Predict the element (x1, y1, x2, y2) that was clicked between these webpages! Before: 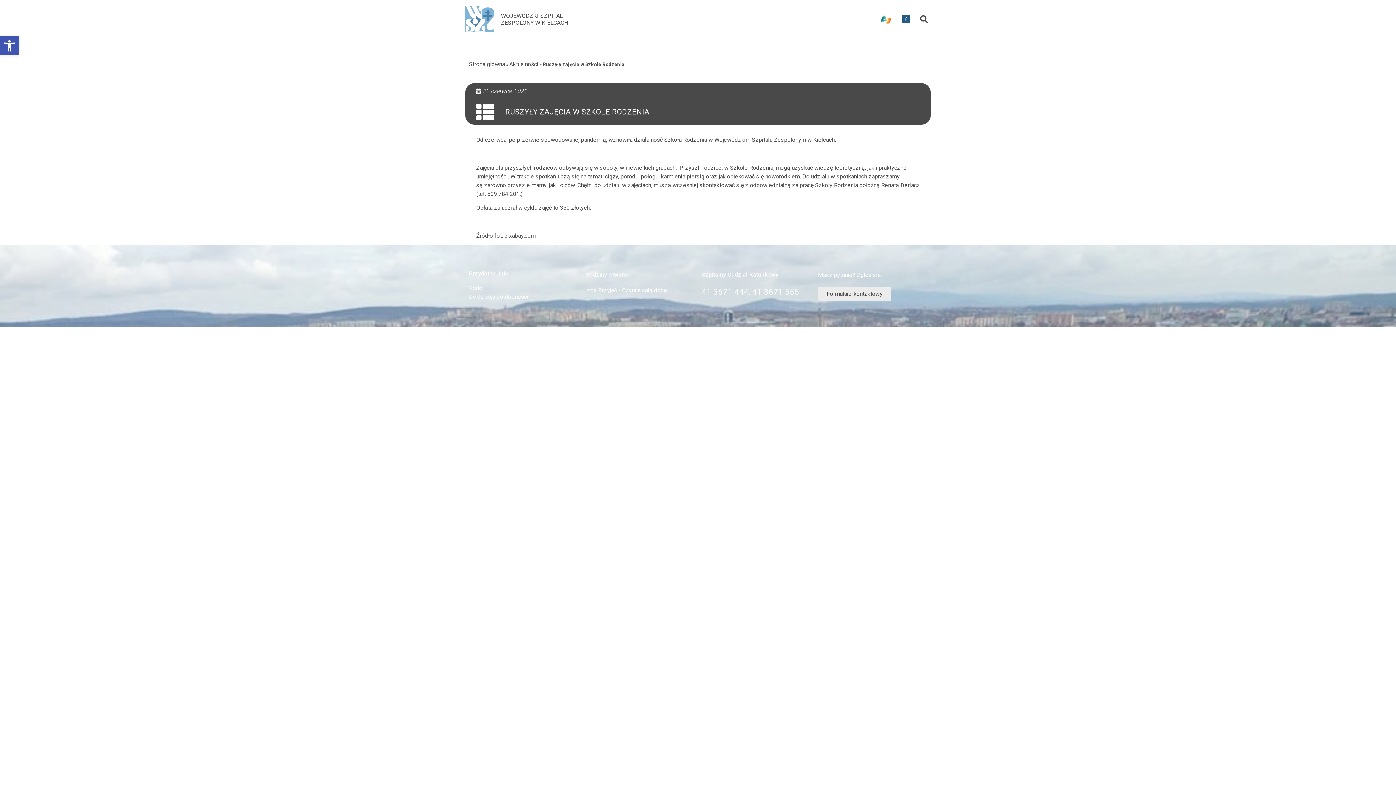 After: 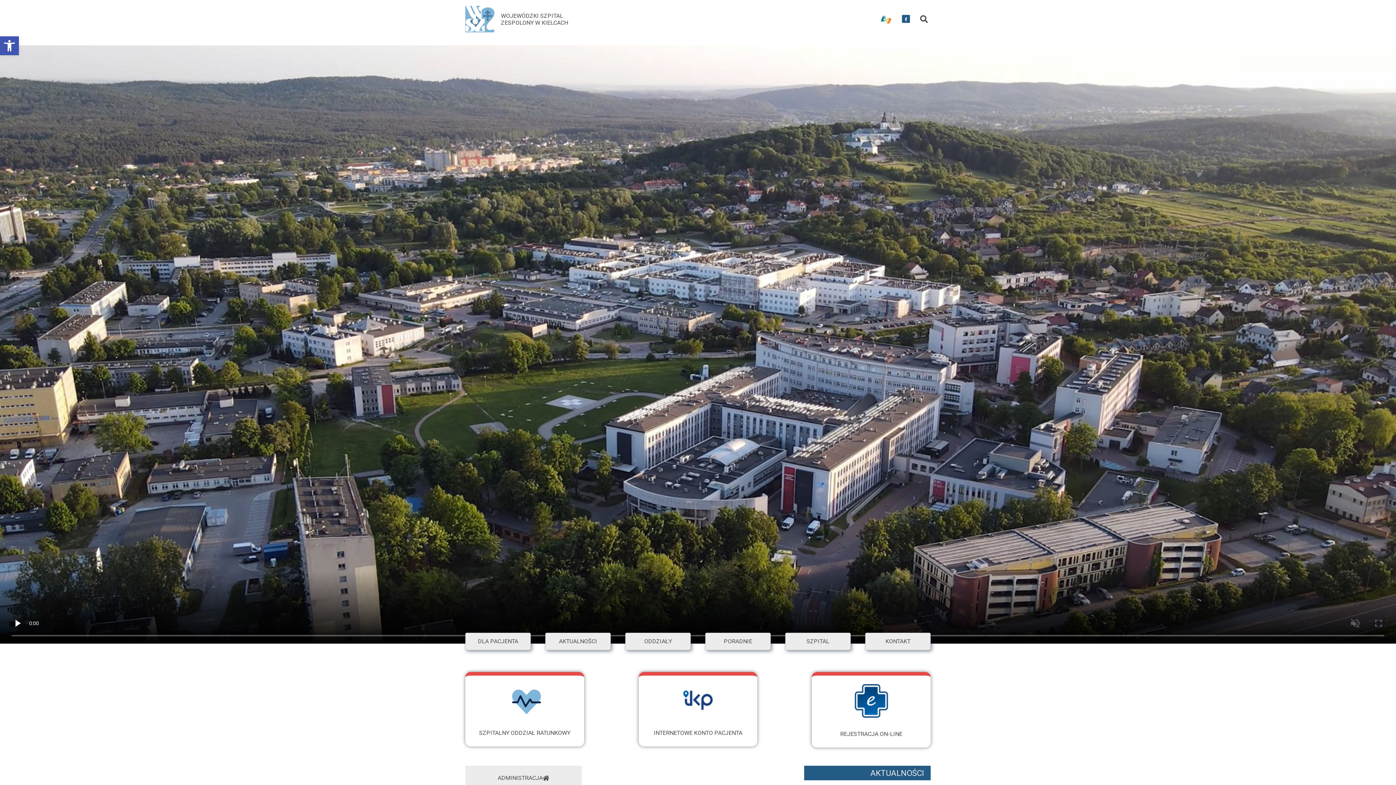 Action: label: Strona główna bbox: (469, 60, 505, 67)